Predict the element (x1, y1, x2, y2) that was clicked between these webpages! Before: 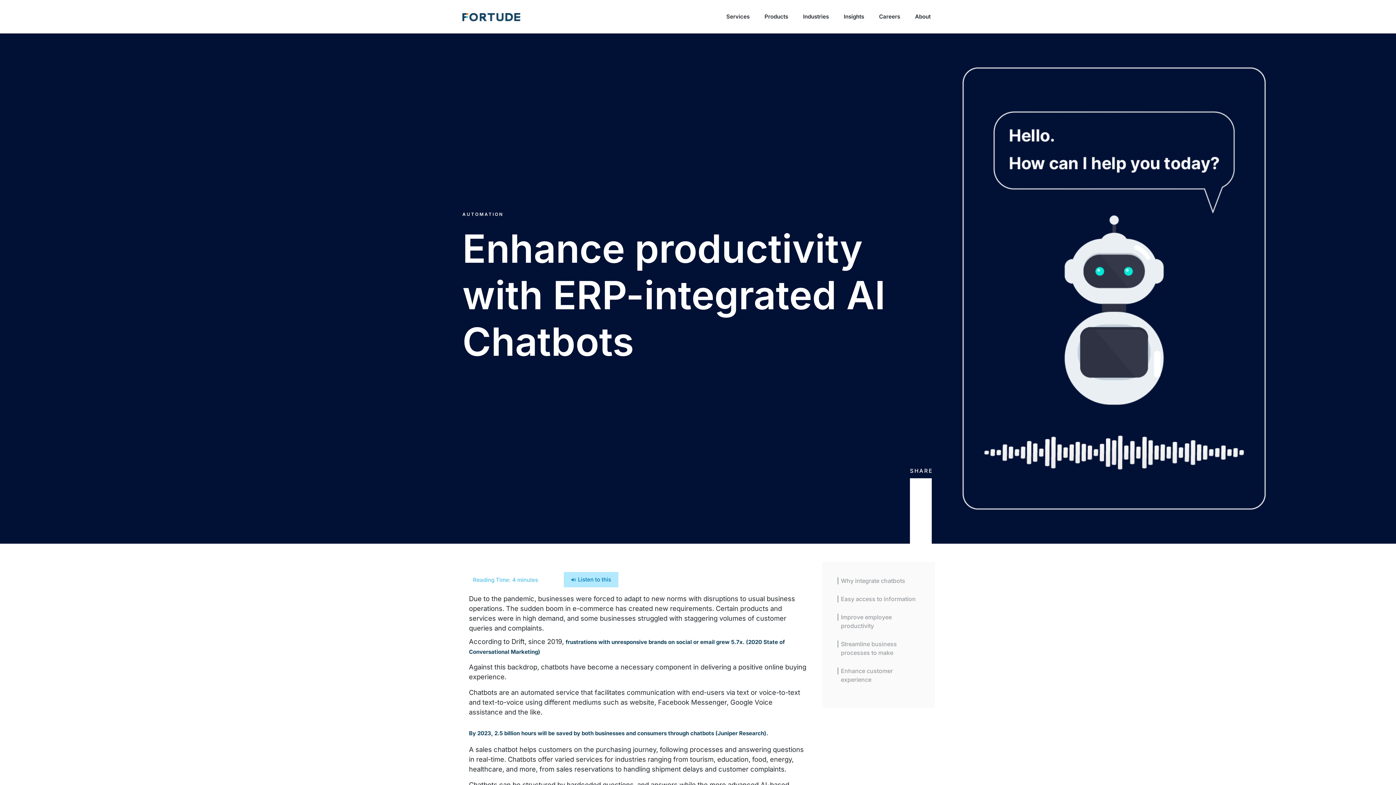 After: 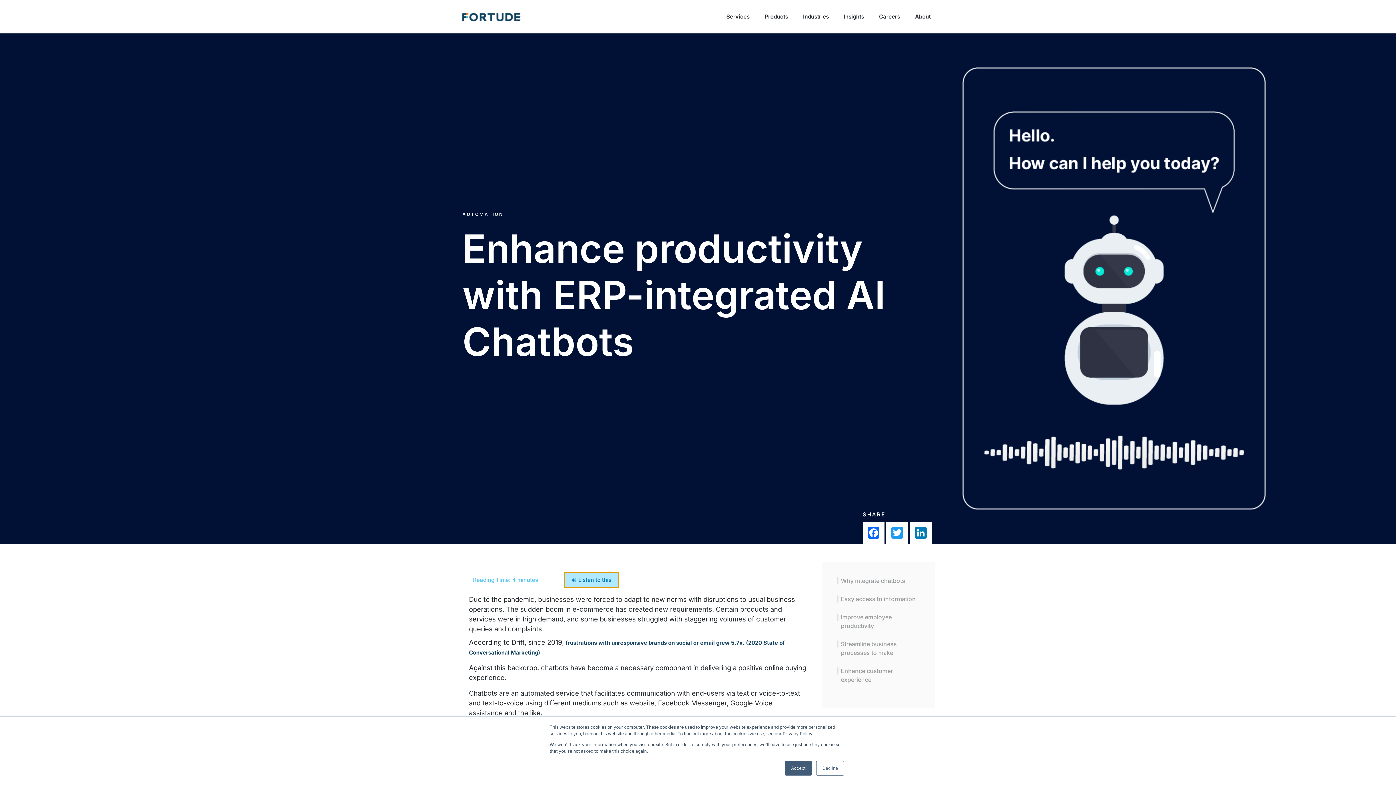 Action: bbox: (563, 572, 618, 587) label: 🔊 Listen to this